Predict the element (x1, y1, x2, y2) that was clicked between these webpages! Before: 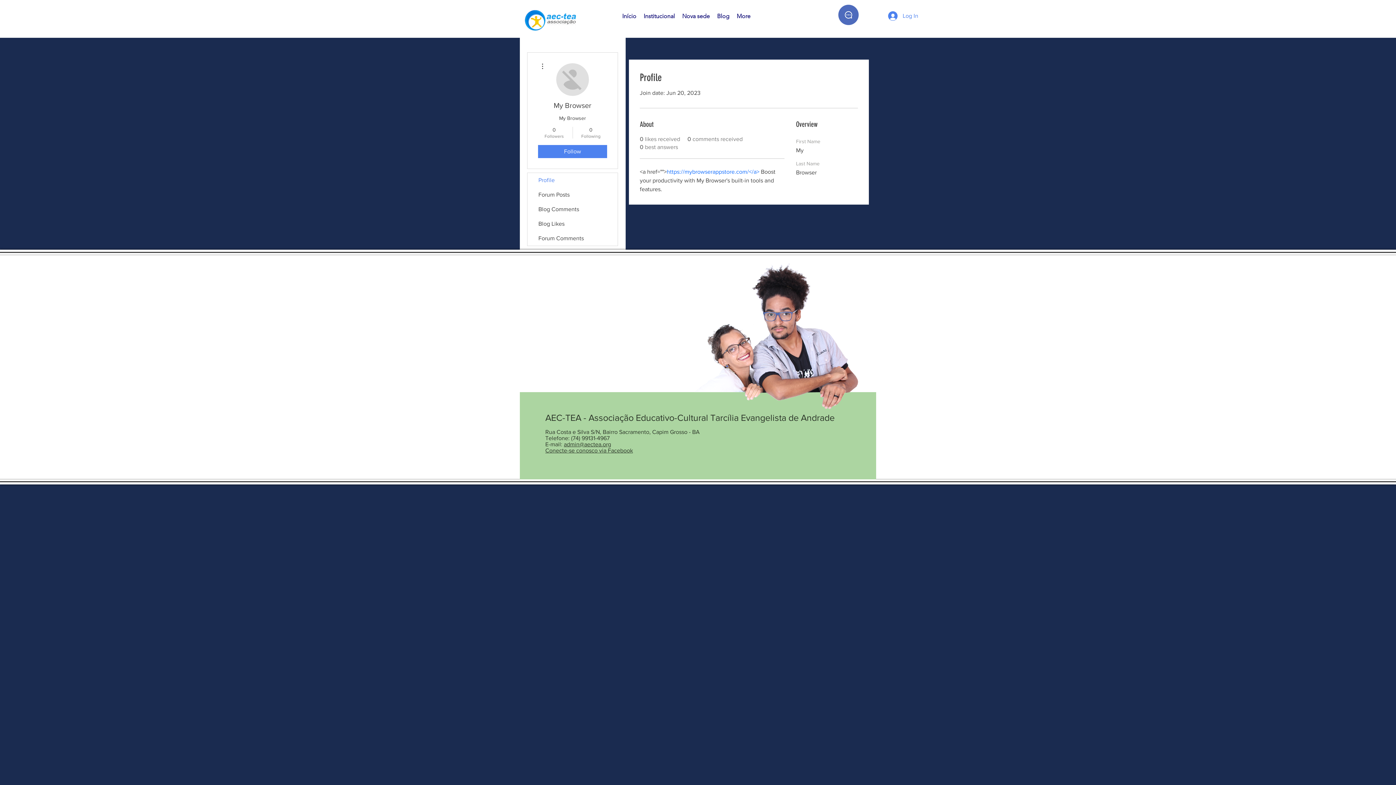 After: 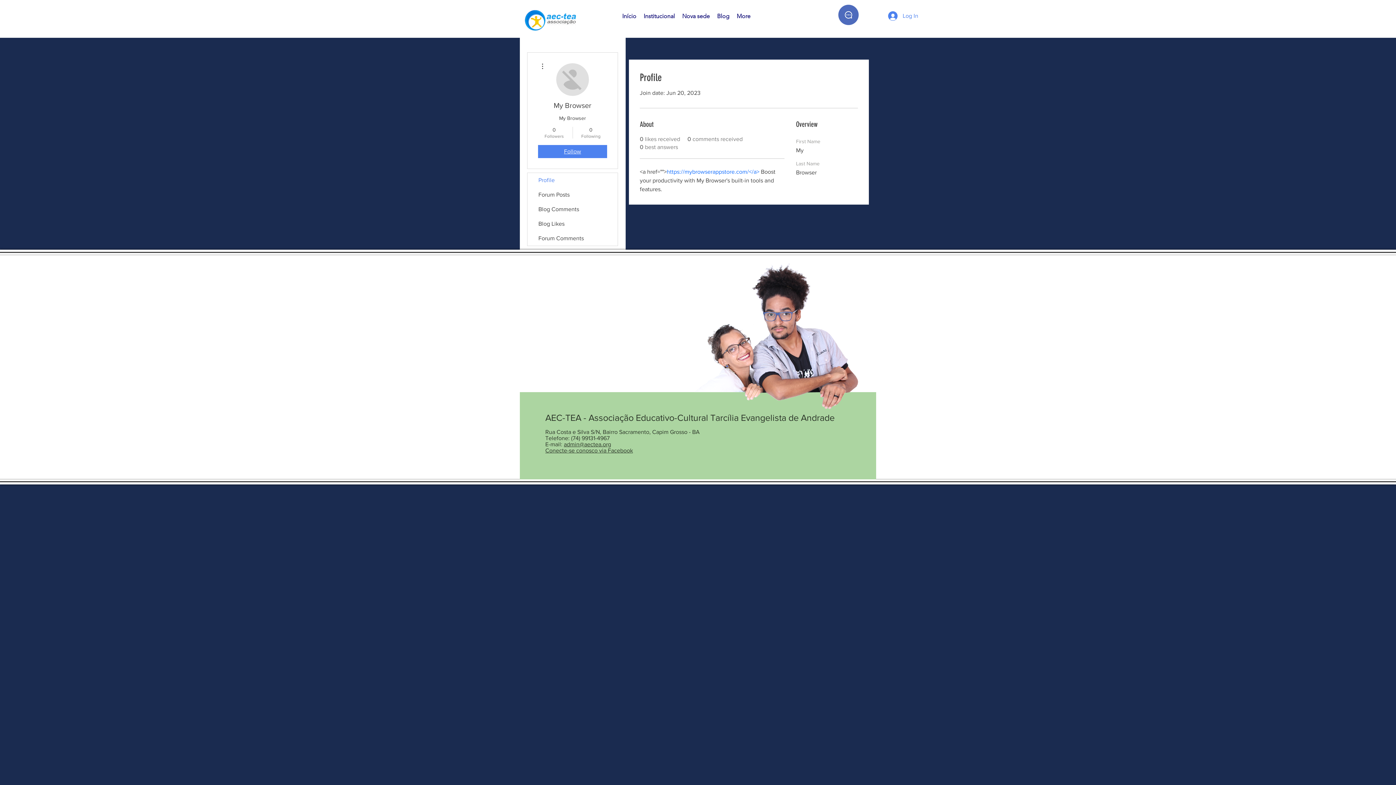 Action: label: Follow bbox: (538, 145, 607, 158)